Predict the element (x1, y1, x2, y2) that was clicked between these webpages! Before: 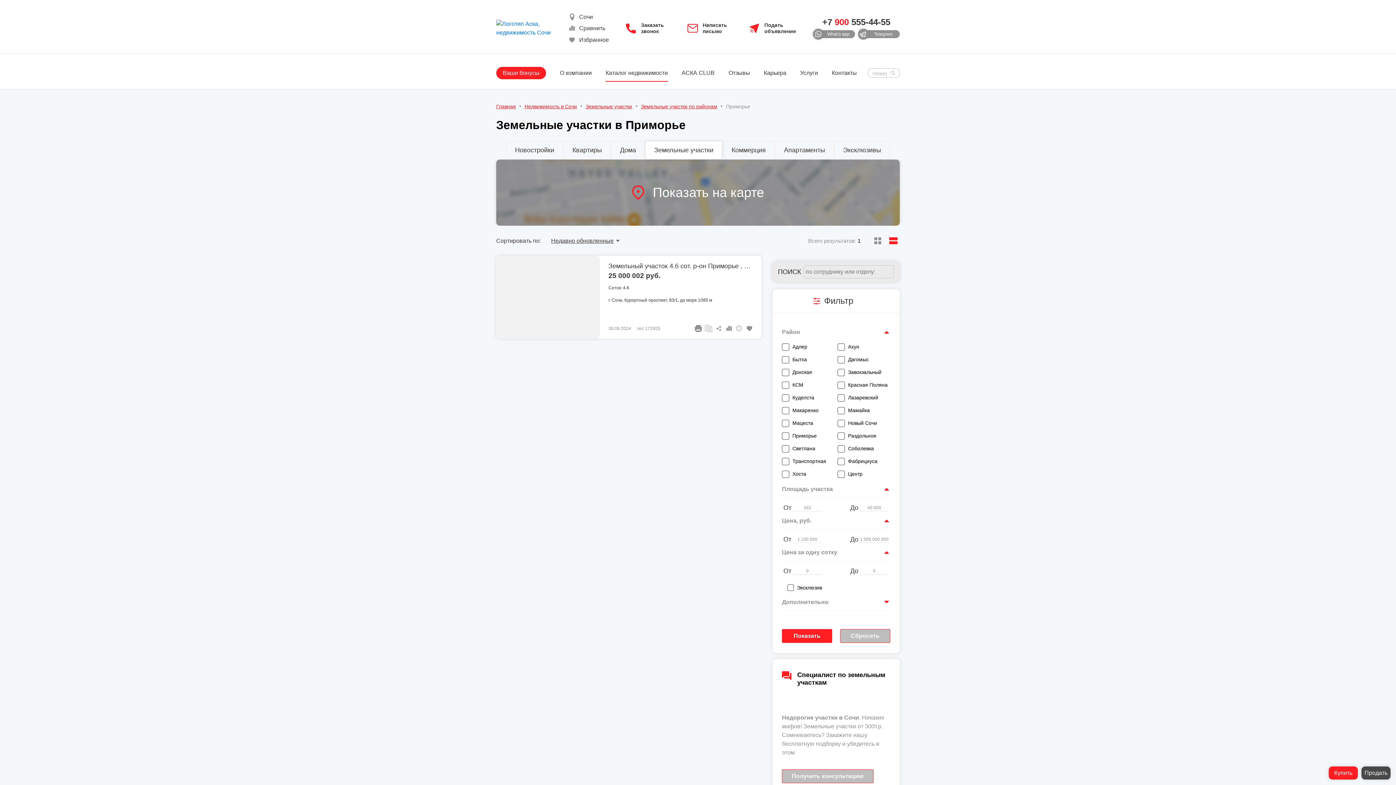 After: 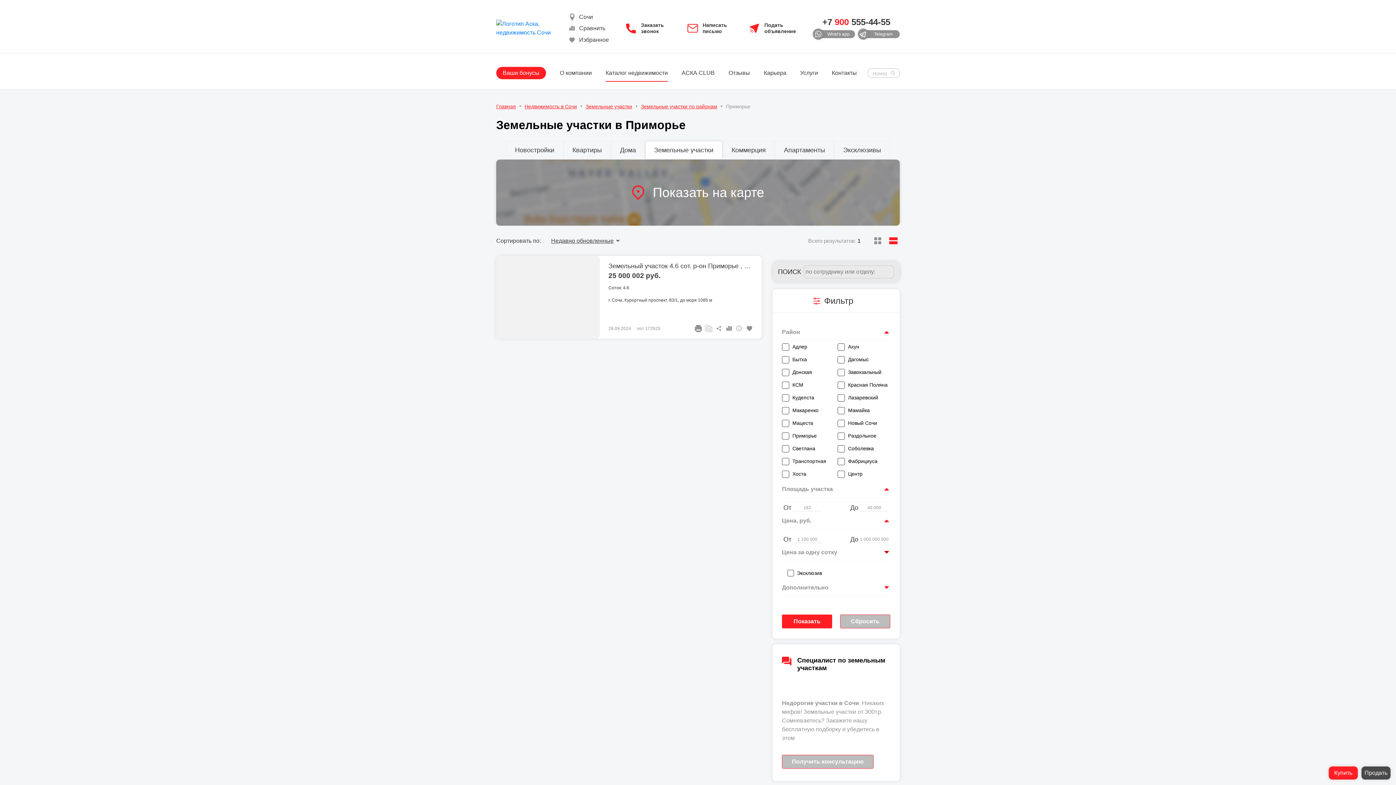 Action: bbox: (782, 544, 890, 561) label: Цена за одну сотку